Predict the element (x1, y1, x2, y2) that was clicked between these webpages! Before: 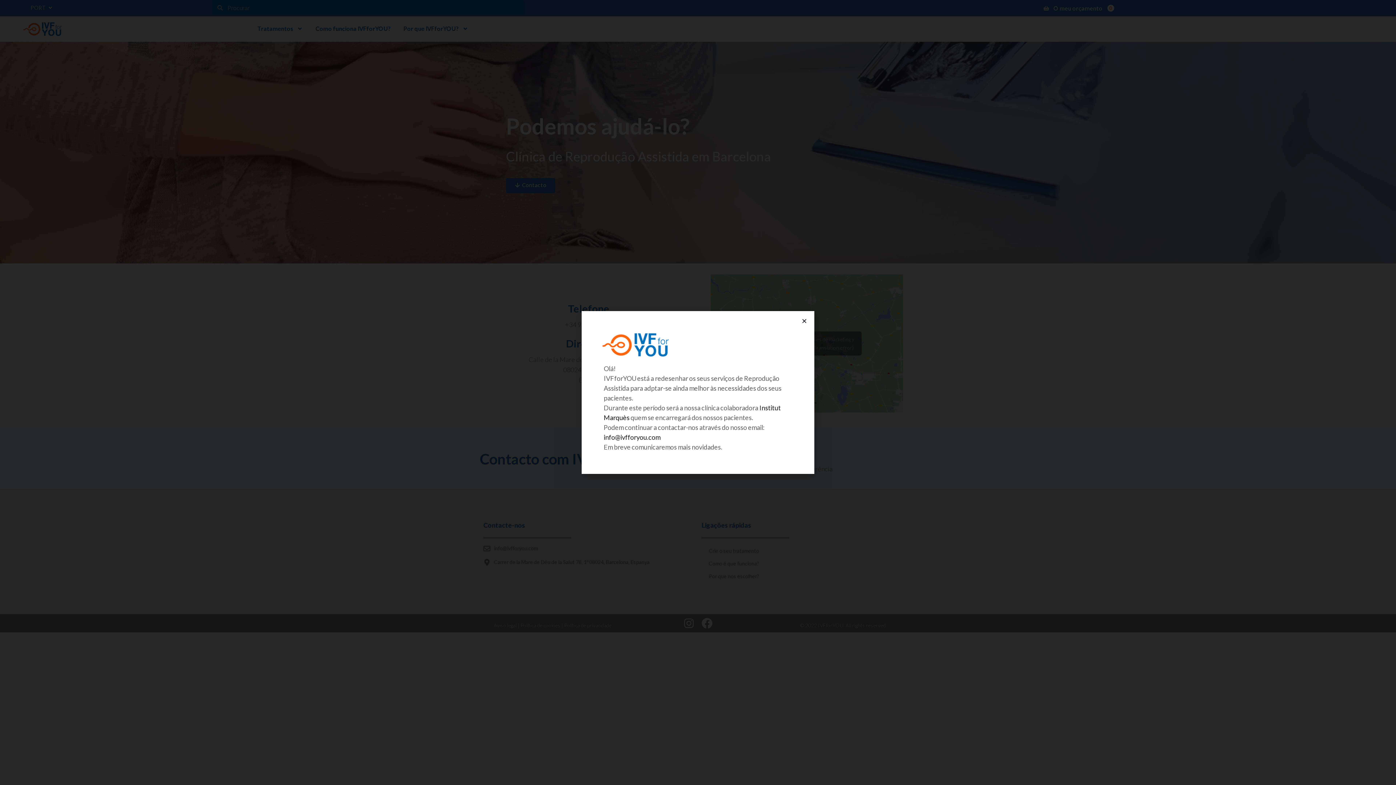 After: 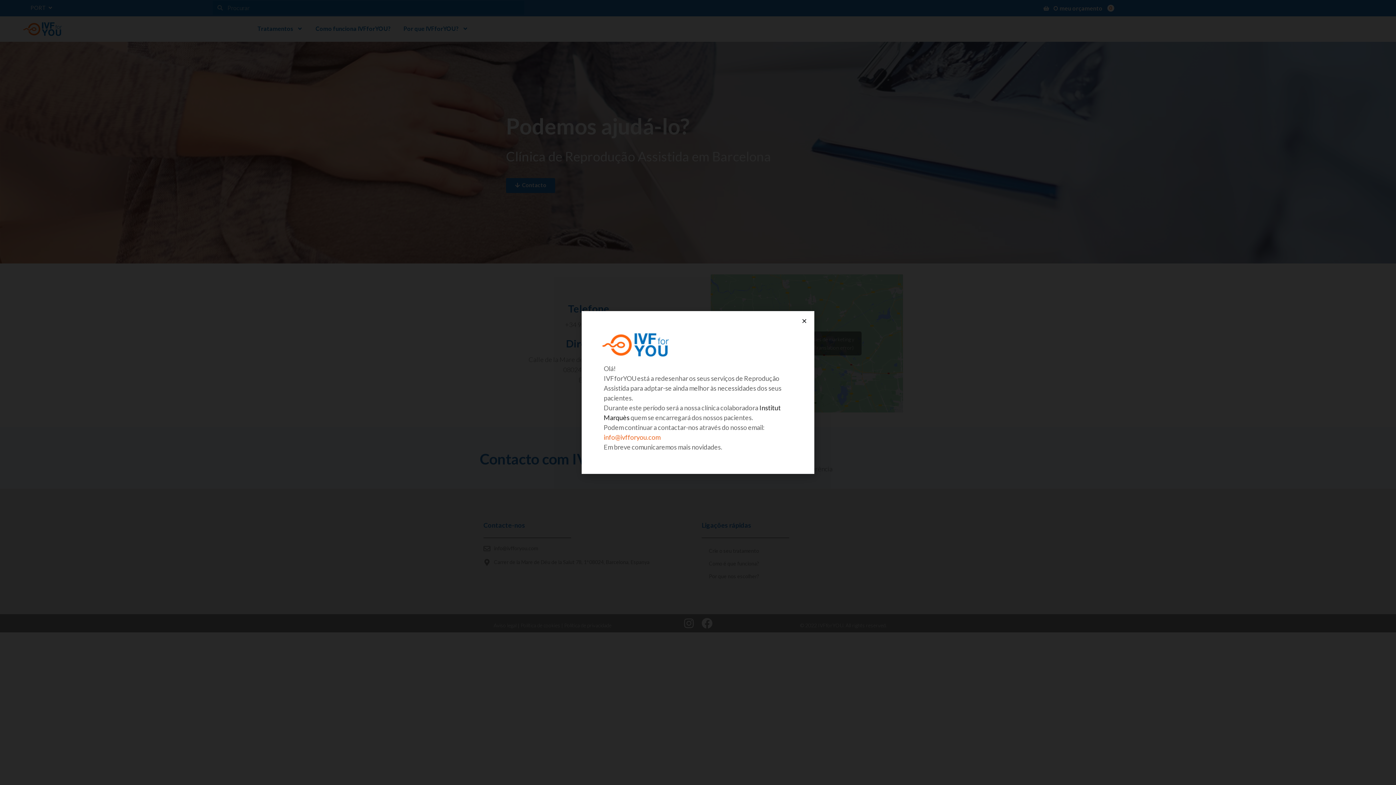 Action: bbox: (603, 433, 660, 441) label: info@ivfforyou.com